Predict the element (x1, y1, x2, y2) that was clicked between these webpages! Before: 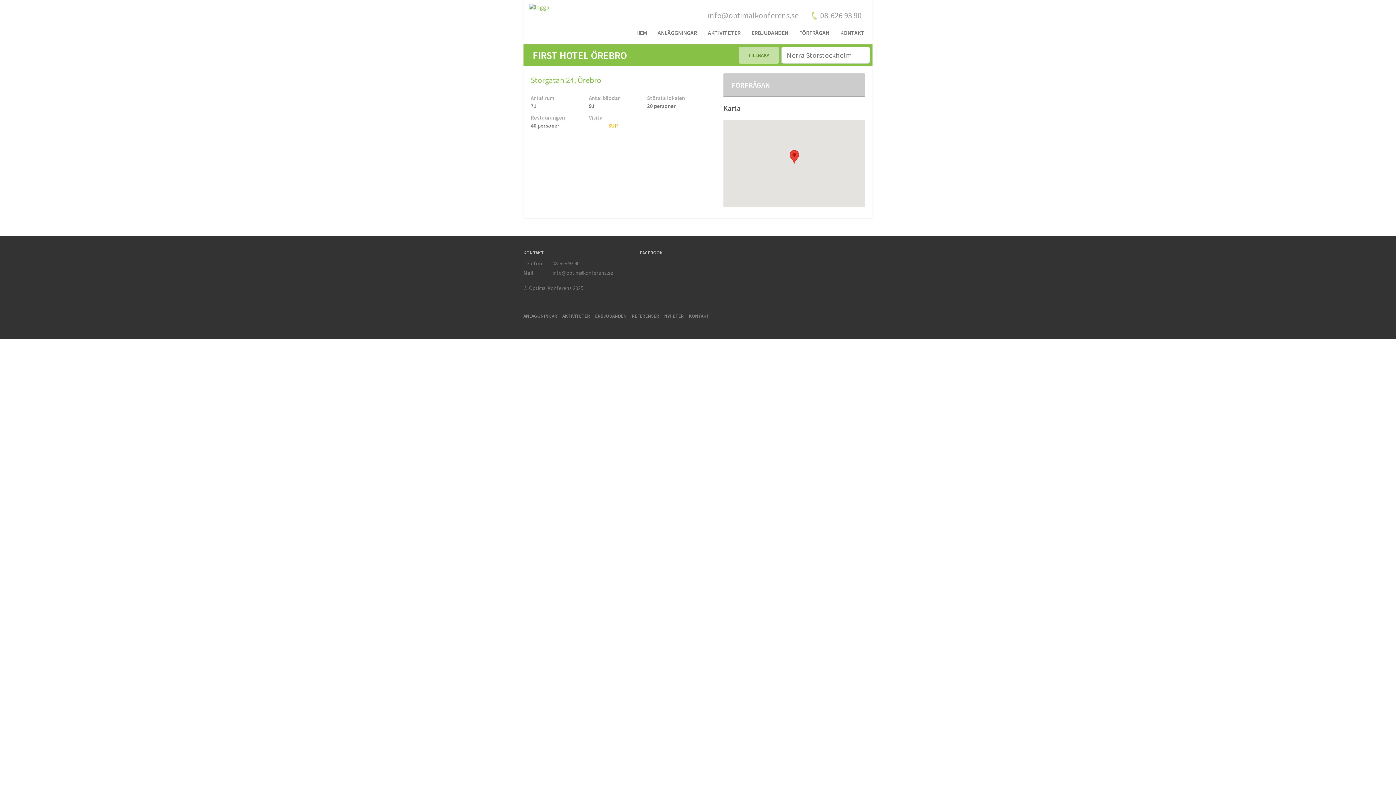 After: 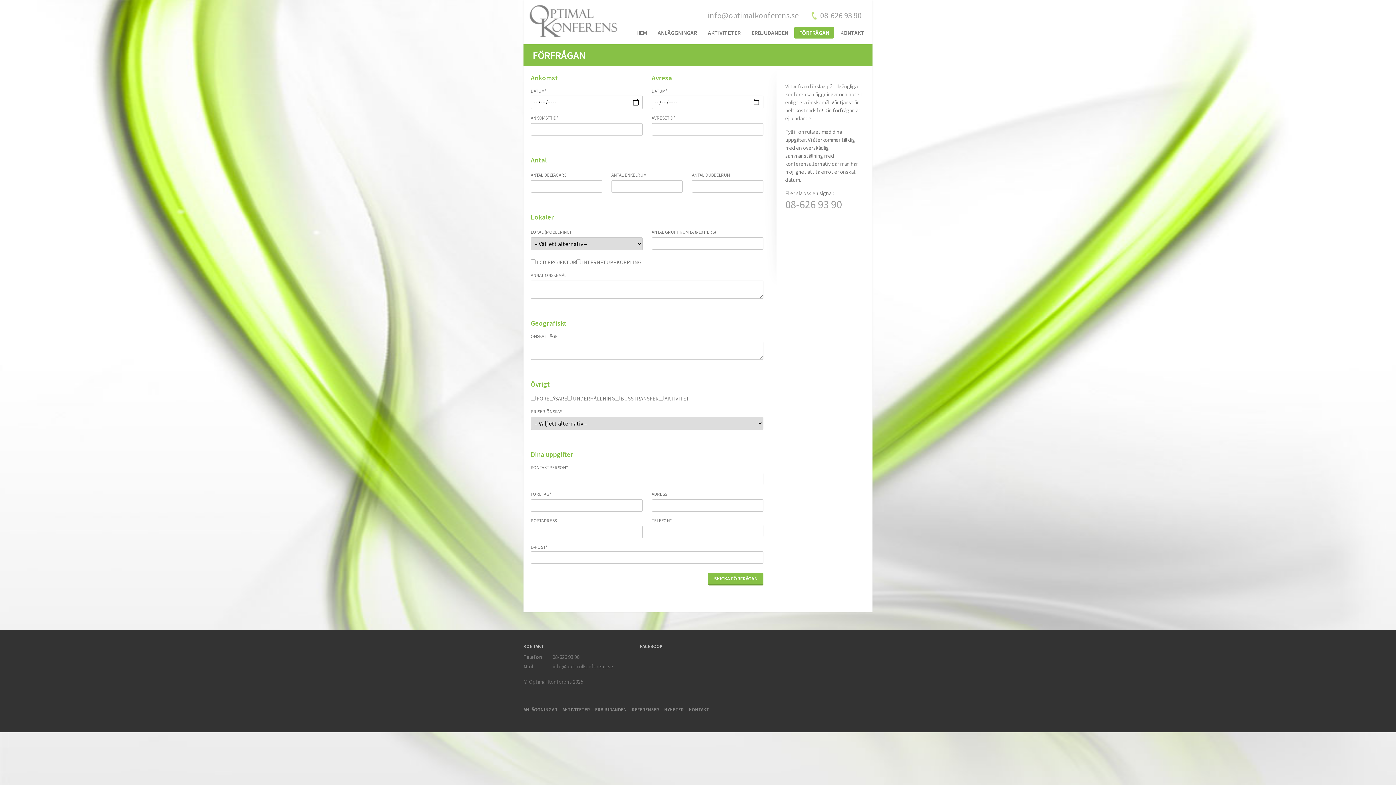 Action: bbox: (794, 26, 834, 38) label: FÖRFRÅGAN